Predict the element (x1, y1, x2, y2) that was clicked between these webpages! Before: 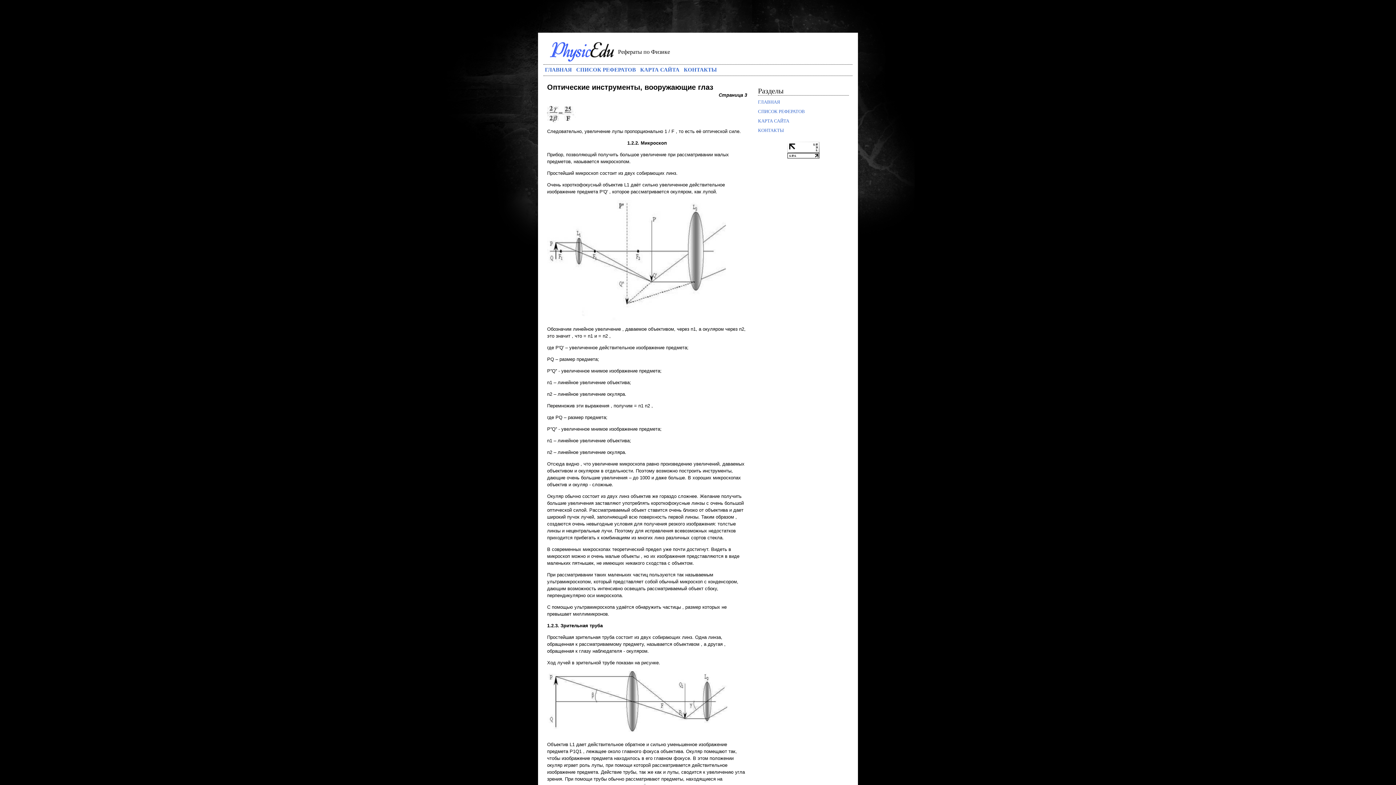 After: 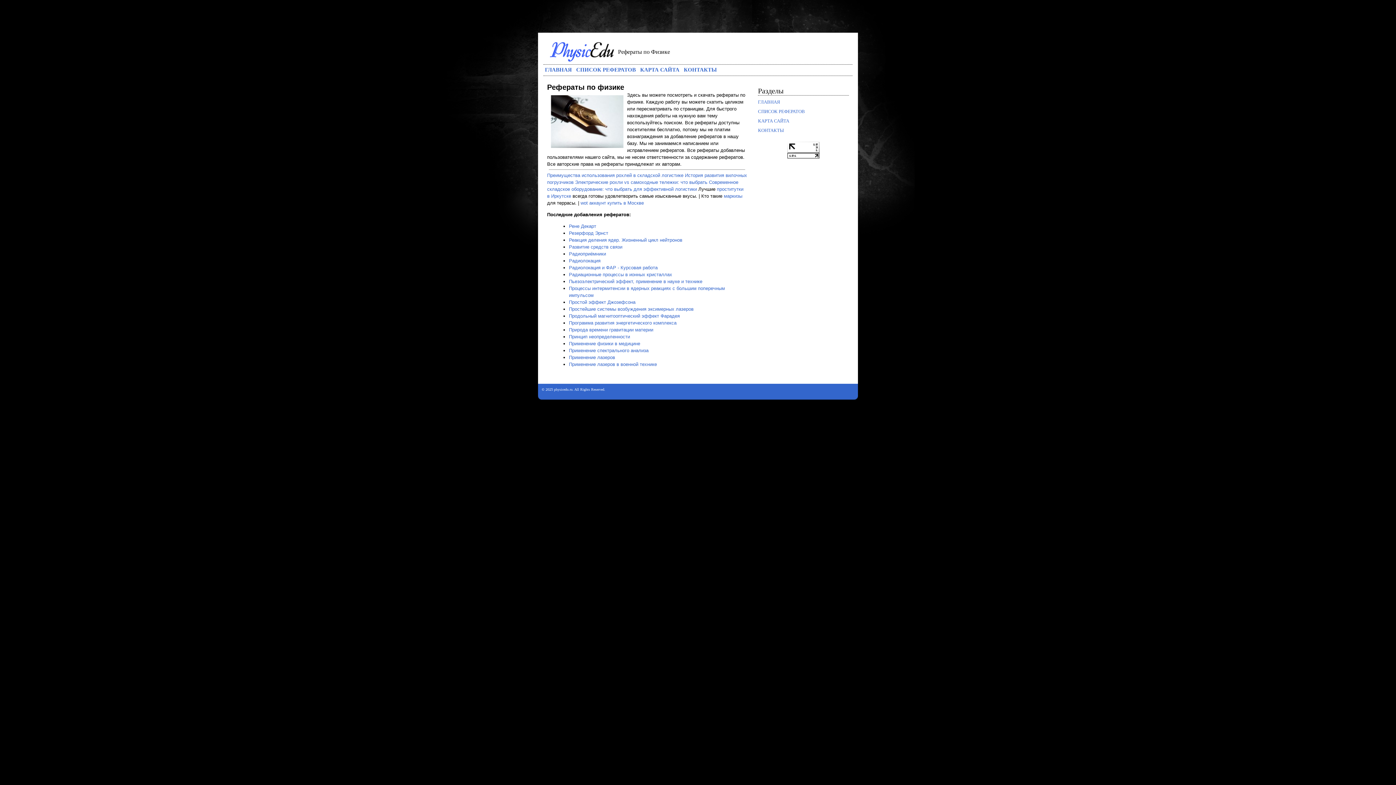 Action: bbox: (545, 66, 572, 72) label: ГЛАВНАЯ